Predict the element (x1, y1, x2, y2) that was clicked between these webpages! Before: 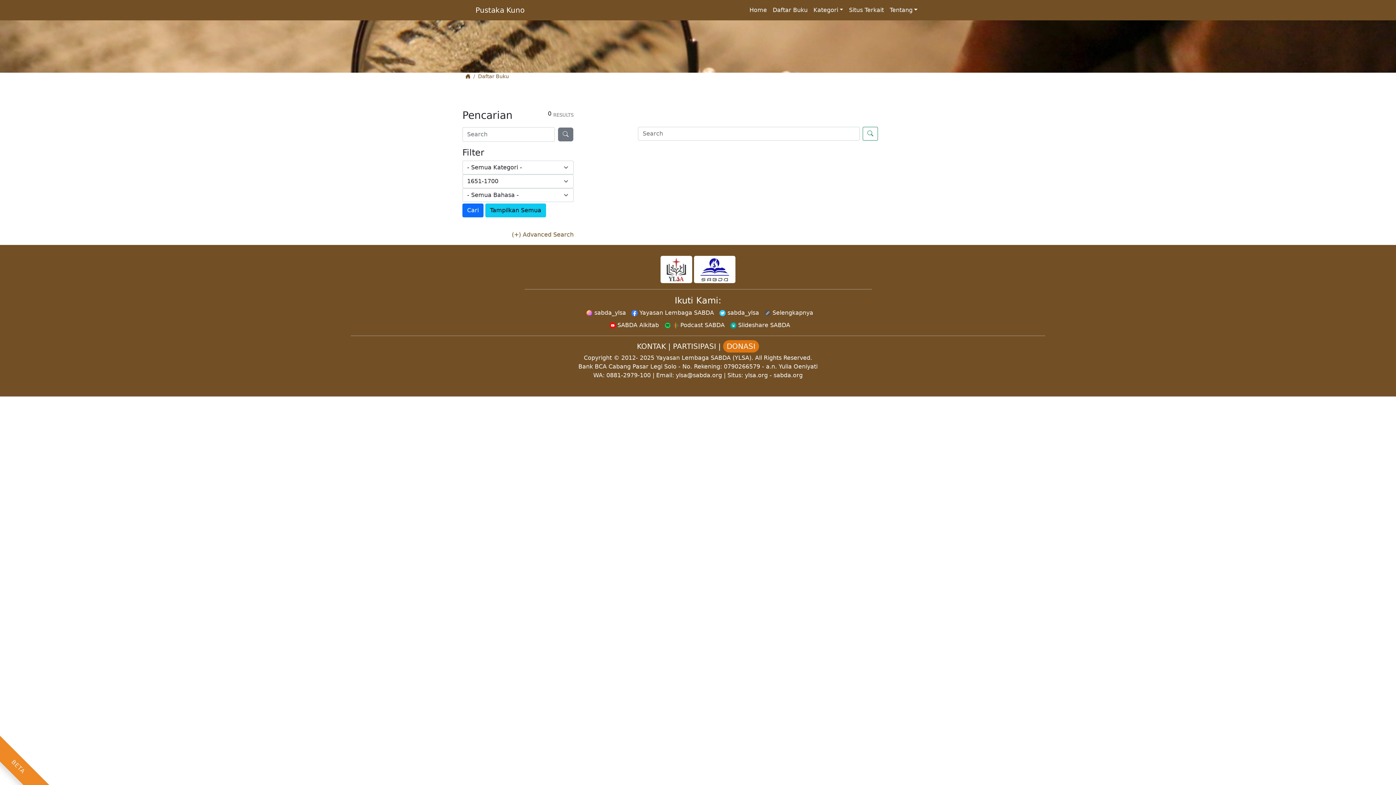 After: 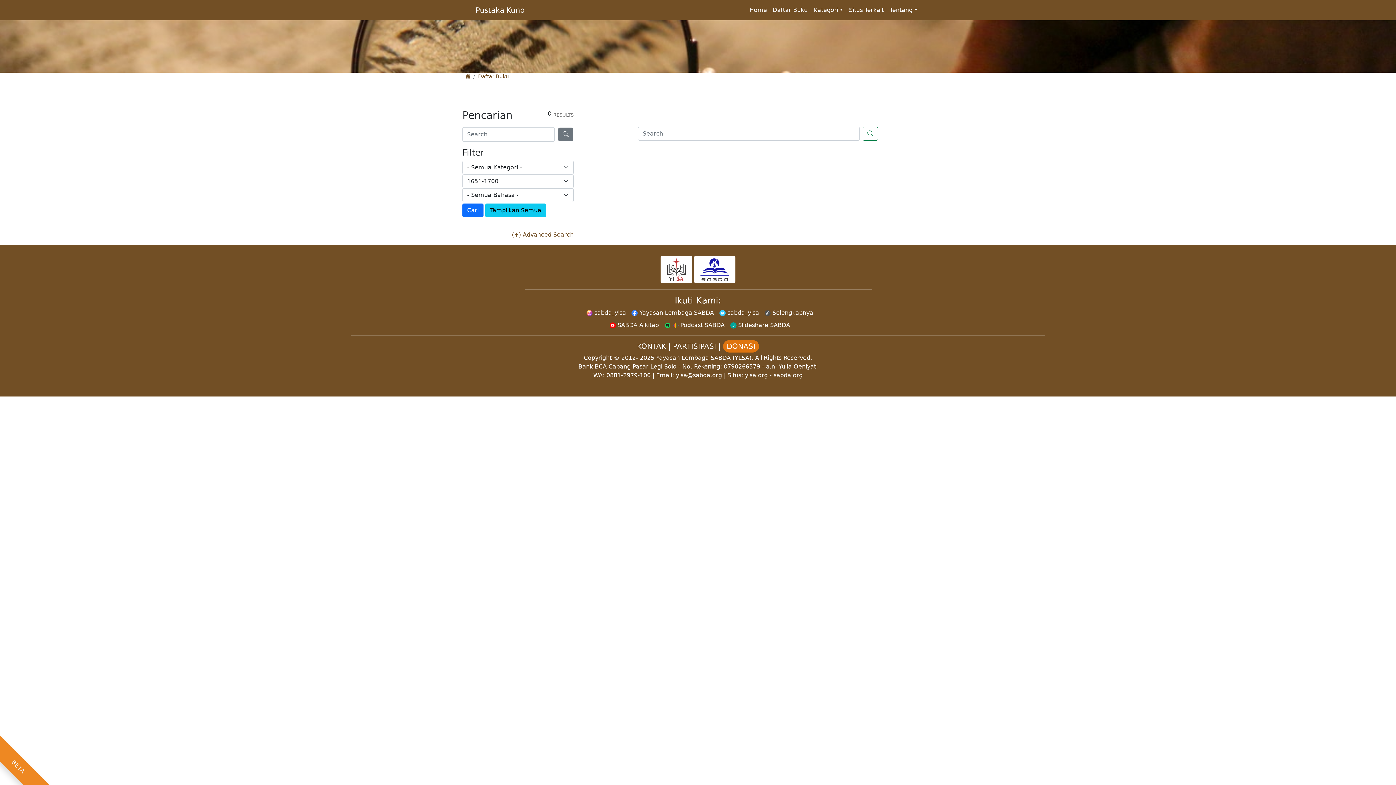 Action: label:  Yayasan Lembaga SABDA bbox: (628, 309, 714, 316)